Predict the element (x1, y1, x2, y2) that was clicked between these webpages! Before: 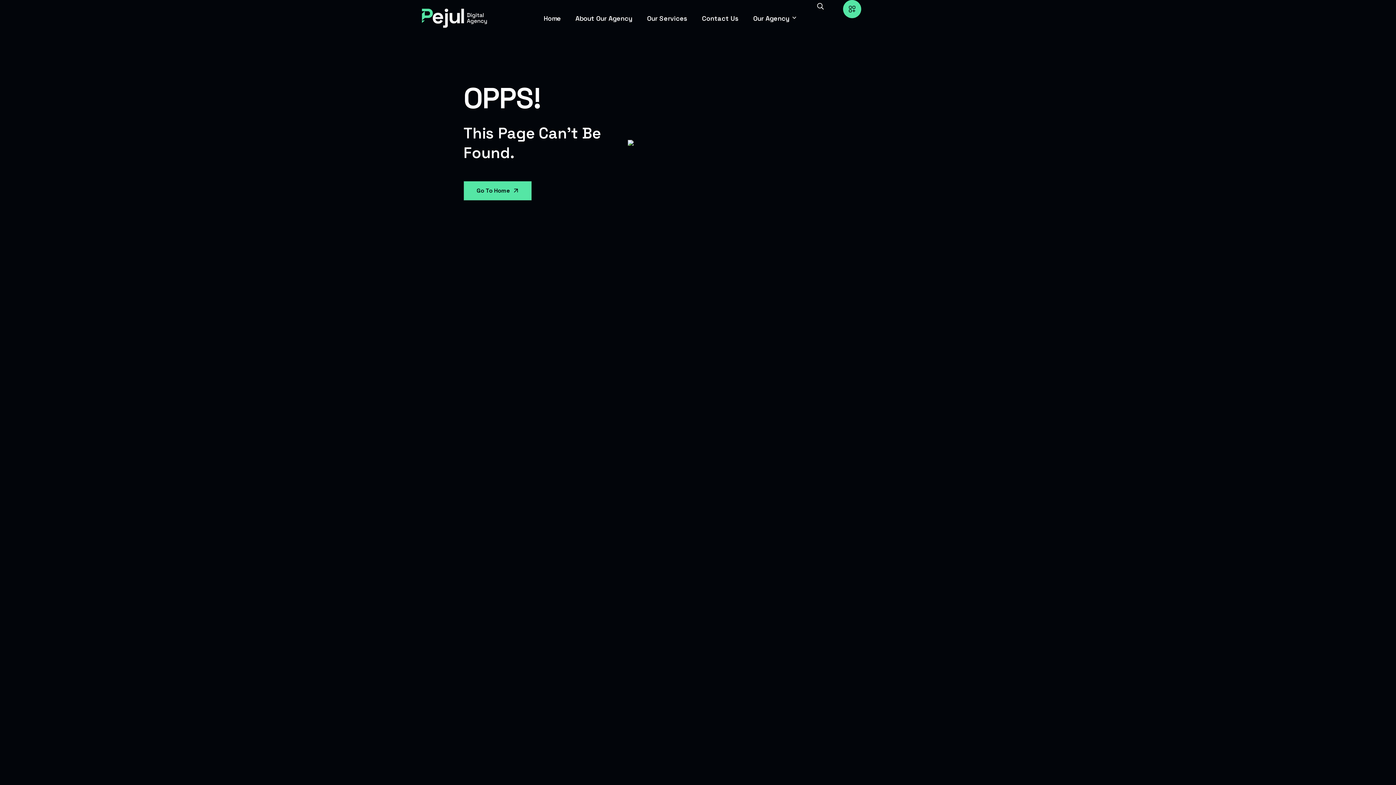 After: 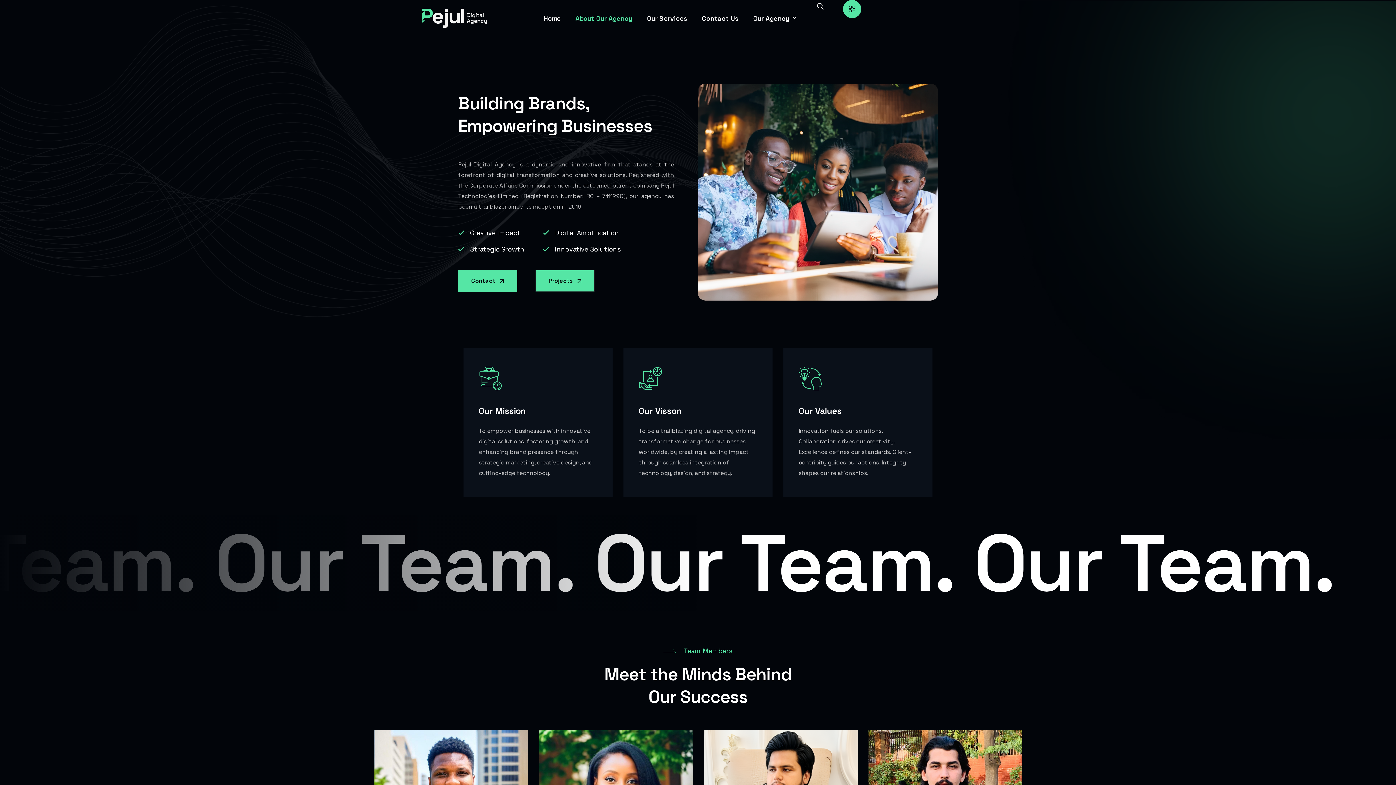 Action: label: About Our Agency bbox: (573, 0, 634, 36)